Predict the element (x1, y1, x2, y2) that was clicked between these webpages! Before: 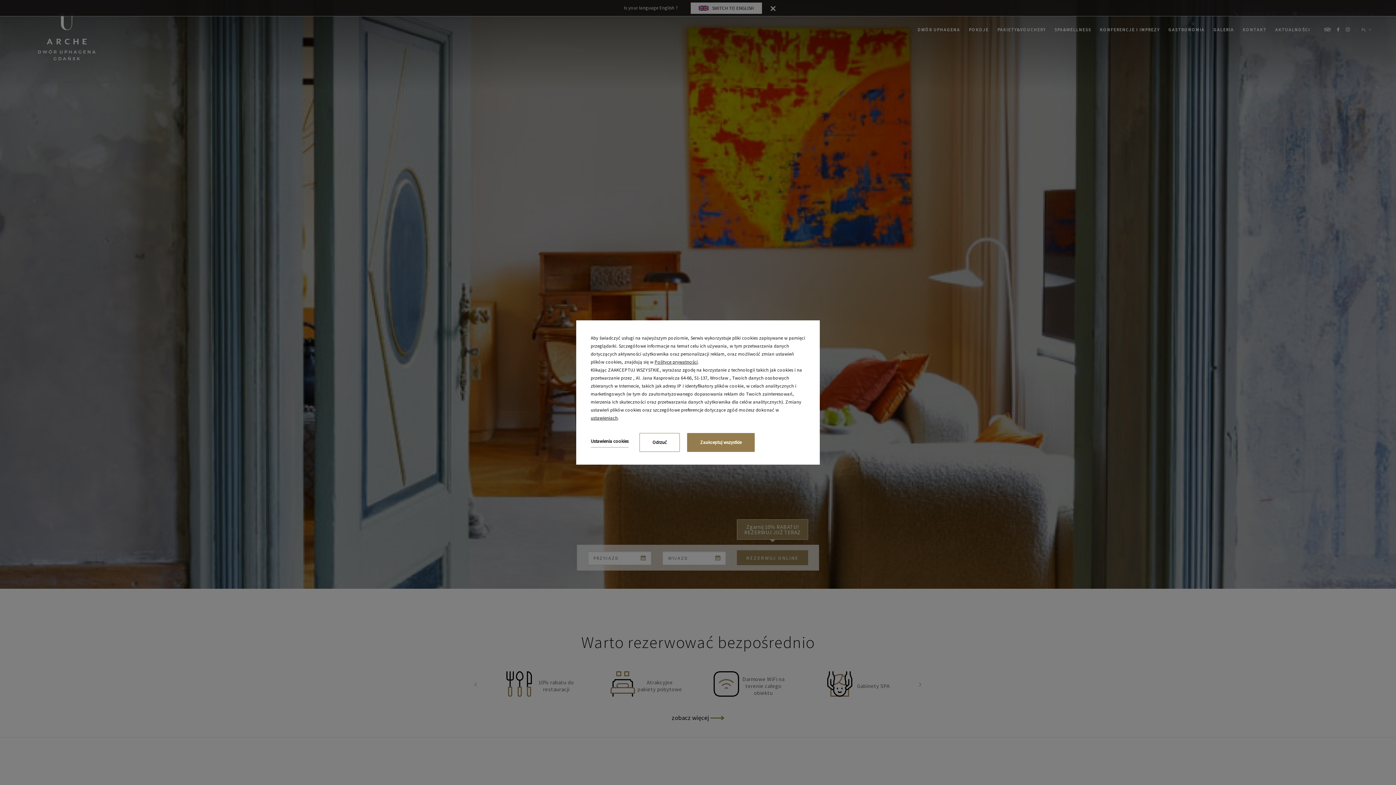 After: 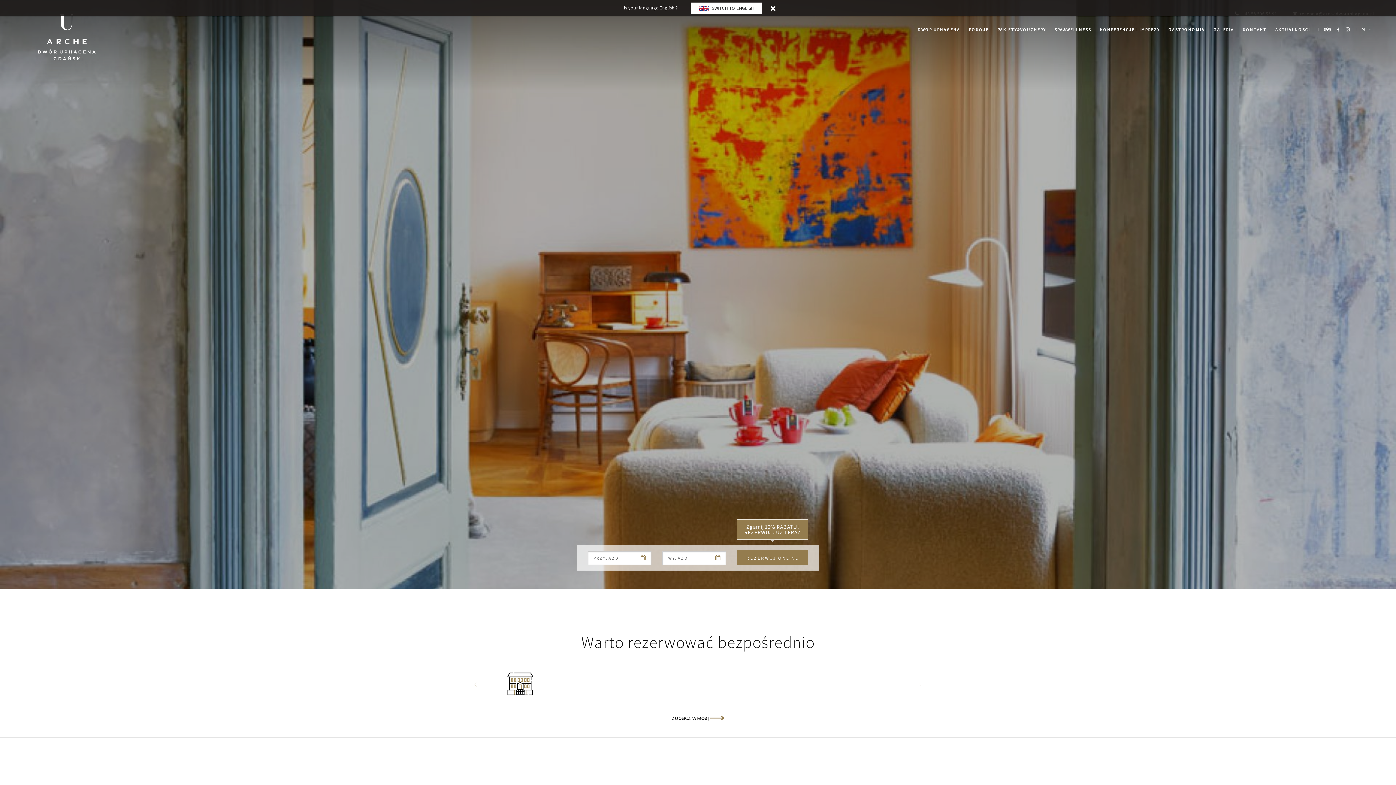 Action: bbox: (639, 433, 680, 452) label: Odrzuć